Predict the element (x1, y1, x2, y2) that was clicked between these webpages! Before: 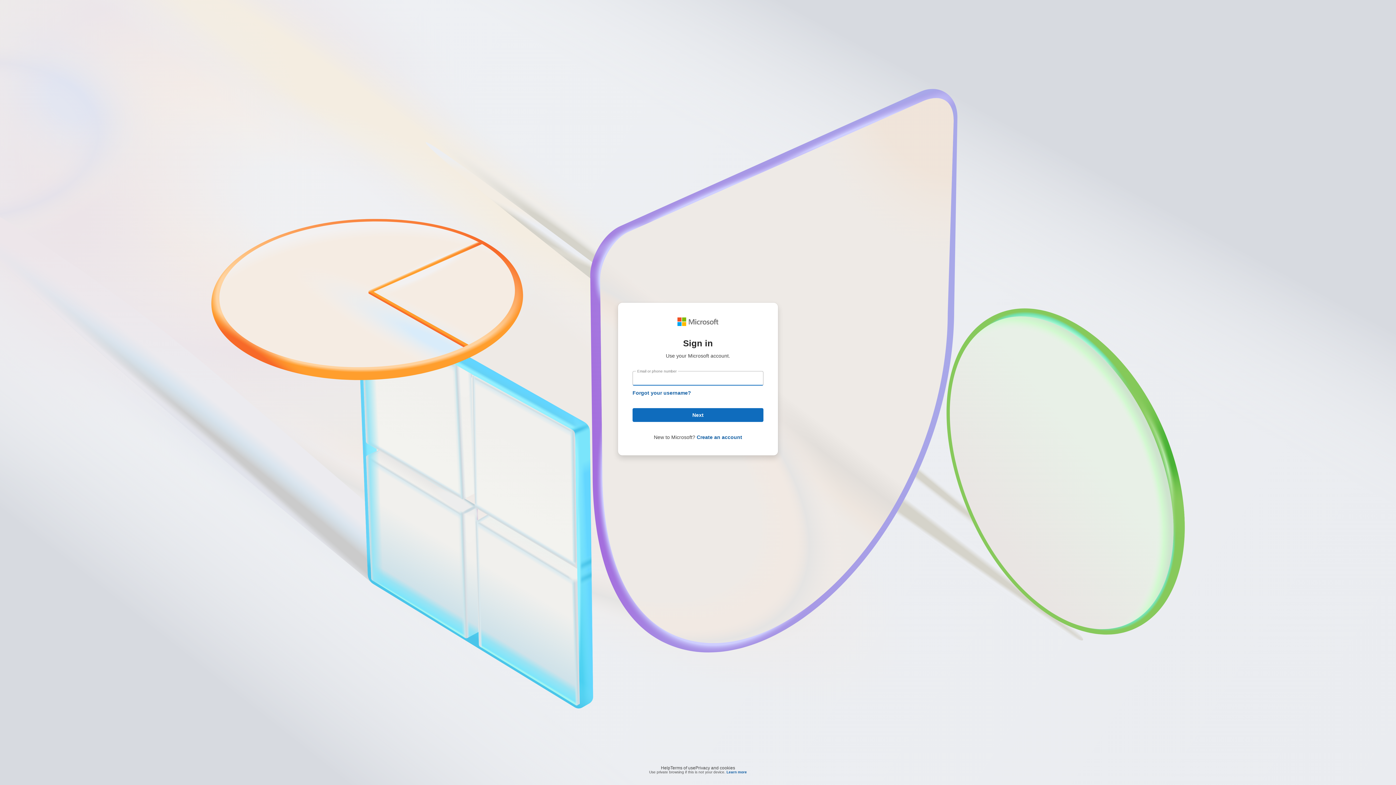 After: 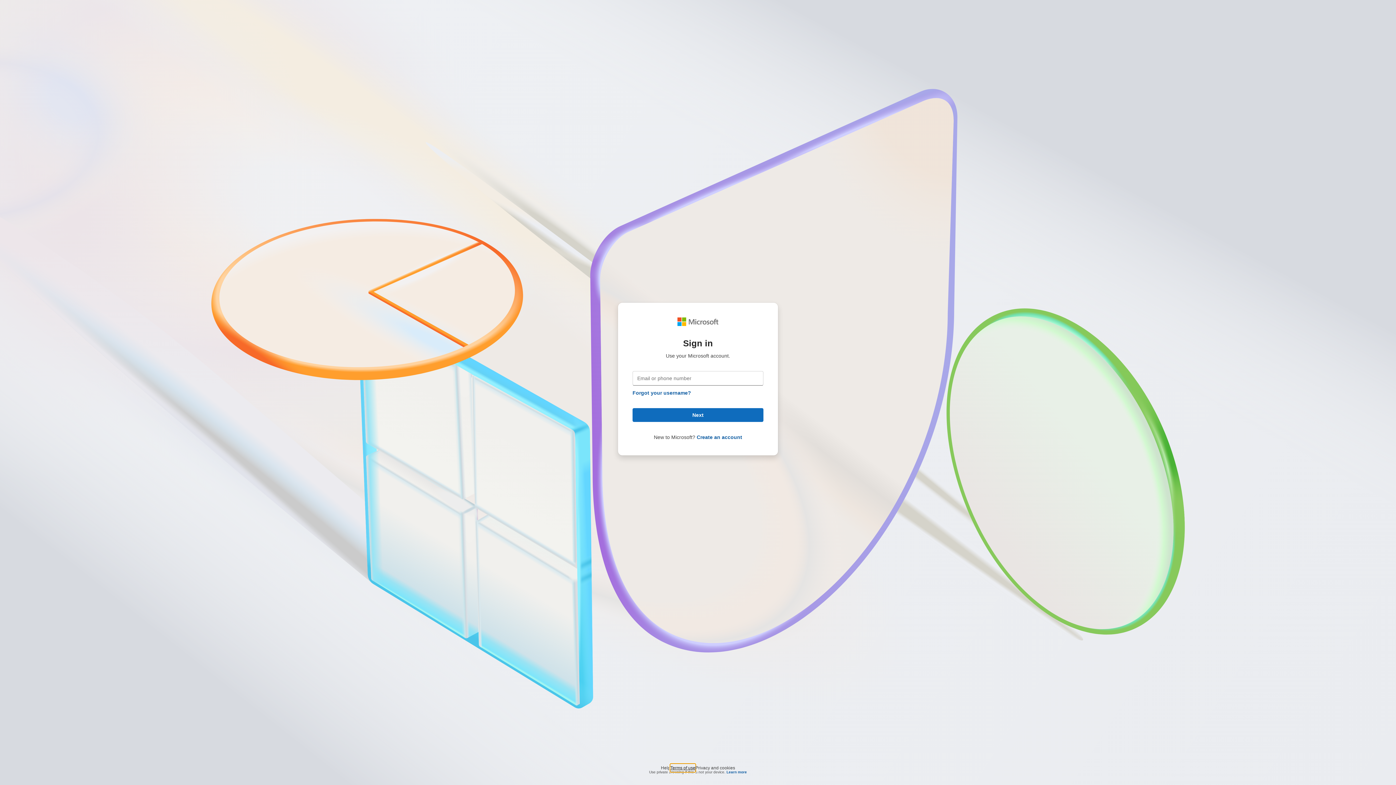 Action: label: Terms of use bbox: (670, 764, 695, 768)